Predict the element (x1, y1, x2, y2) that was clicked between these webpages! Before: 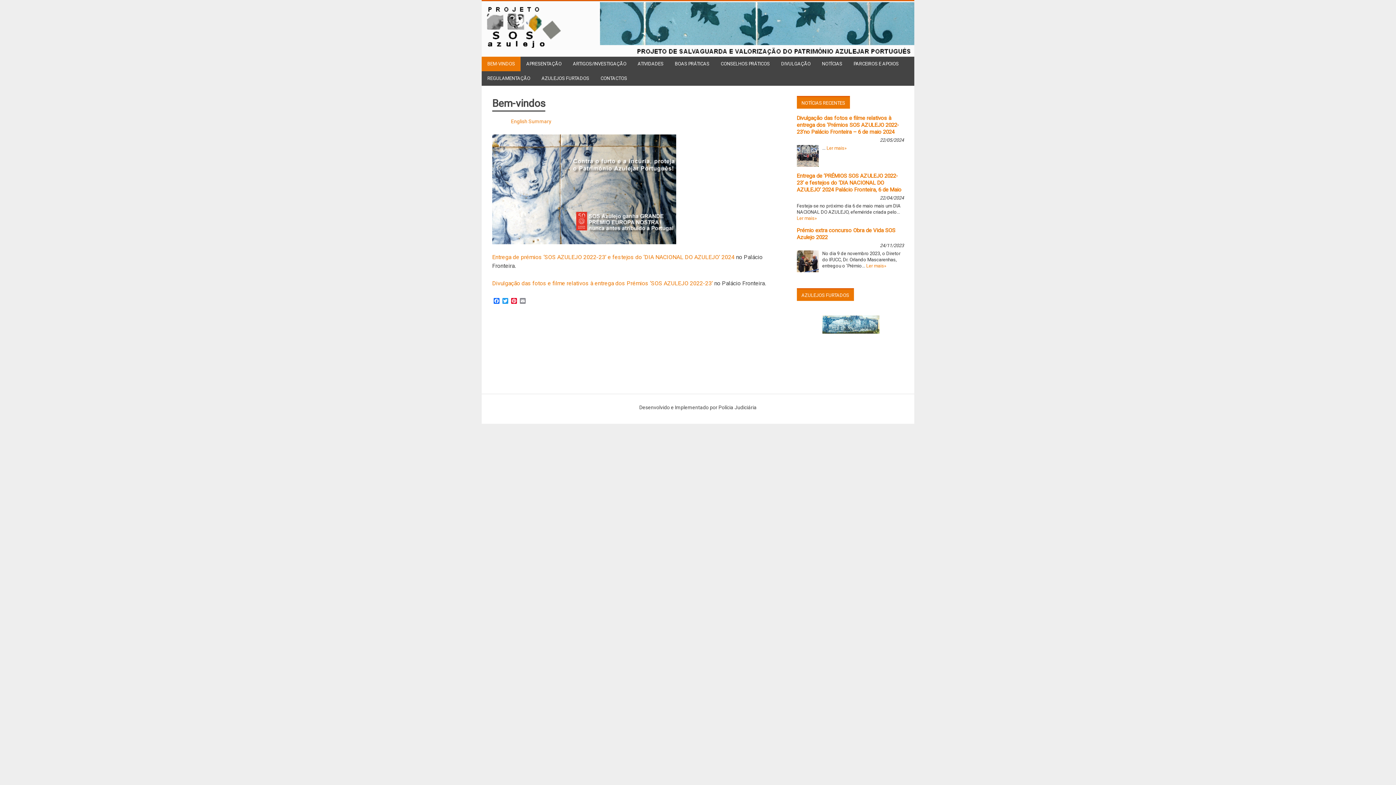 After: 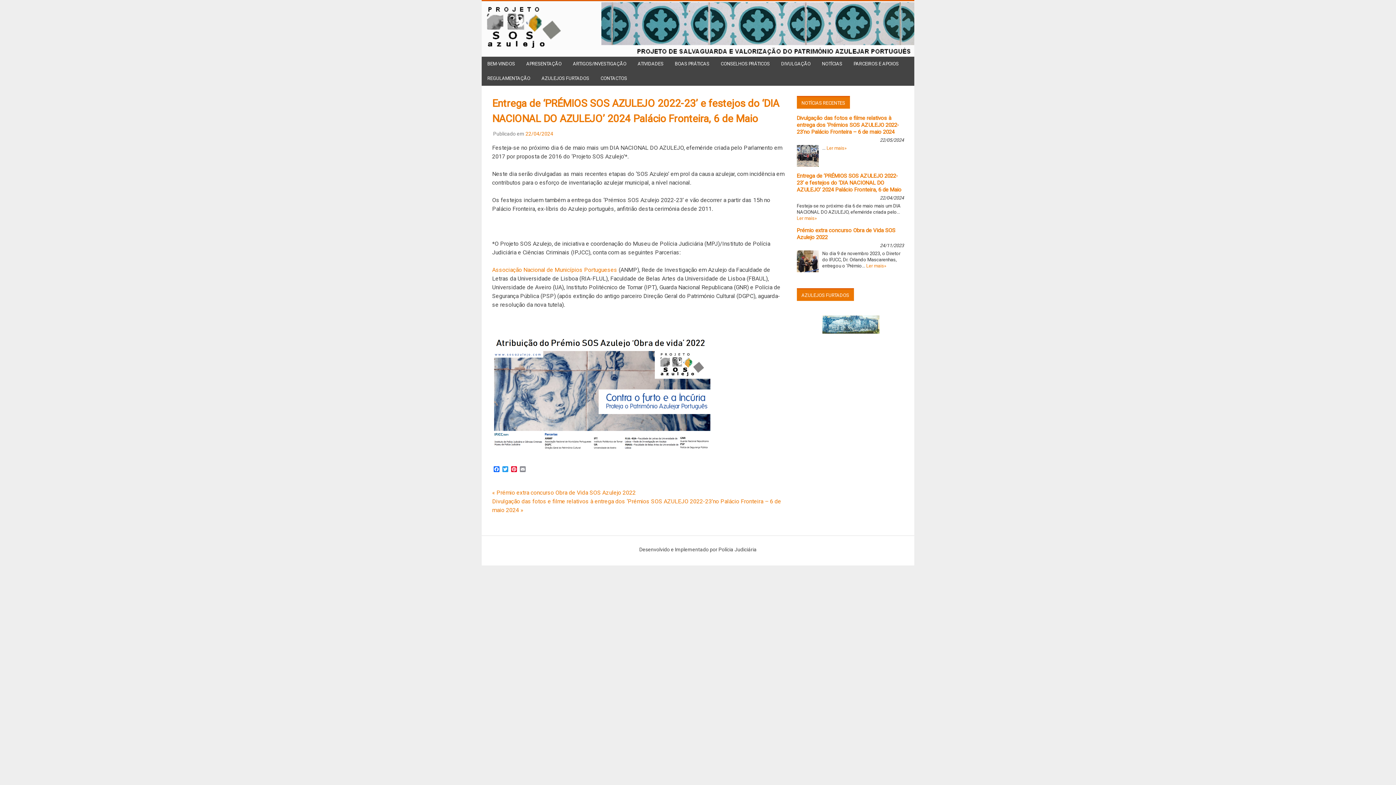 Action: label: Ler mais» bbox: (797, 215, 817, 221)